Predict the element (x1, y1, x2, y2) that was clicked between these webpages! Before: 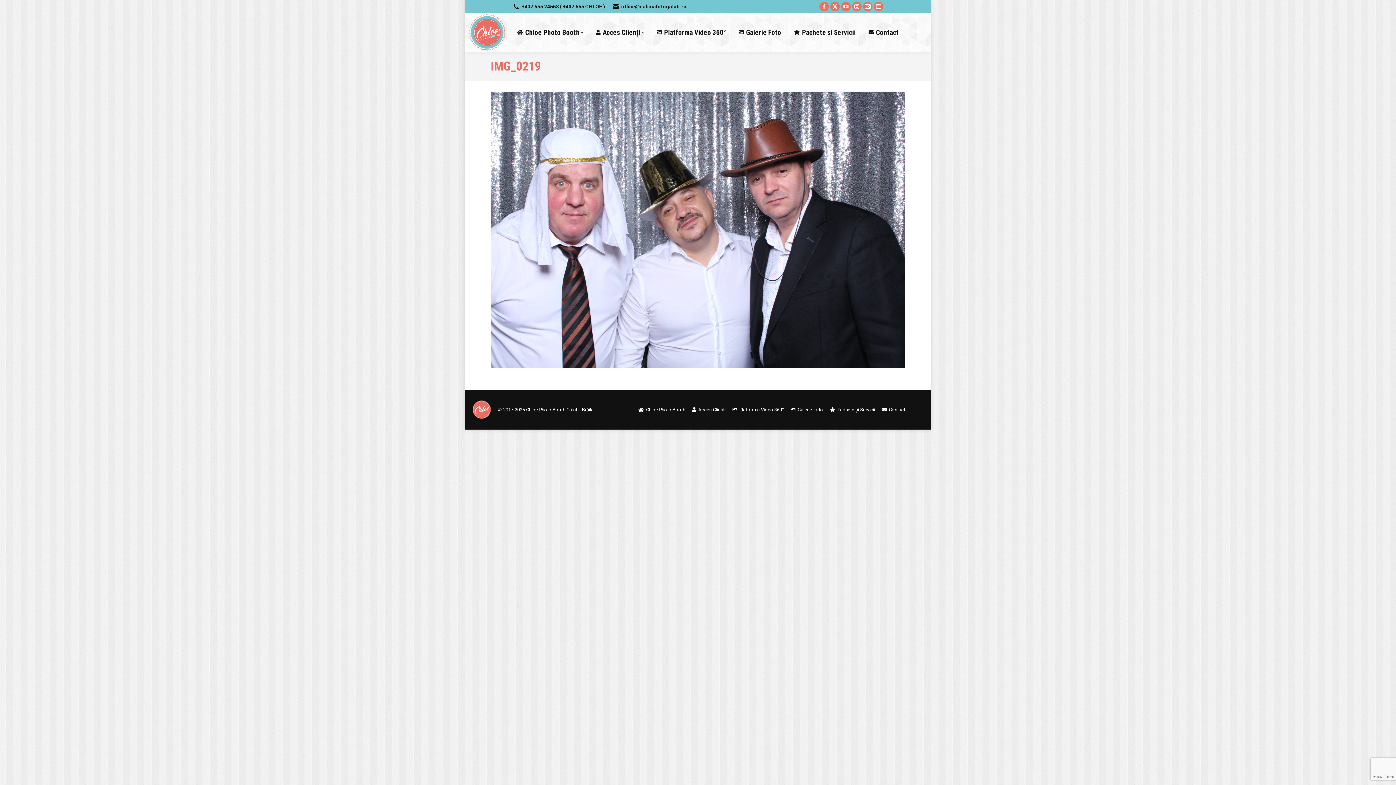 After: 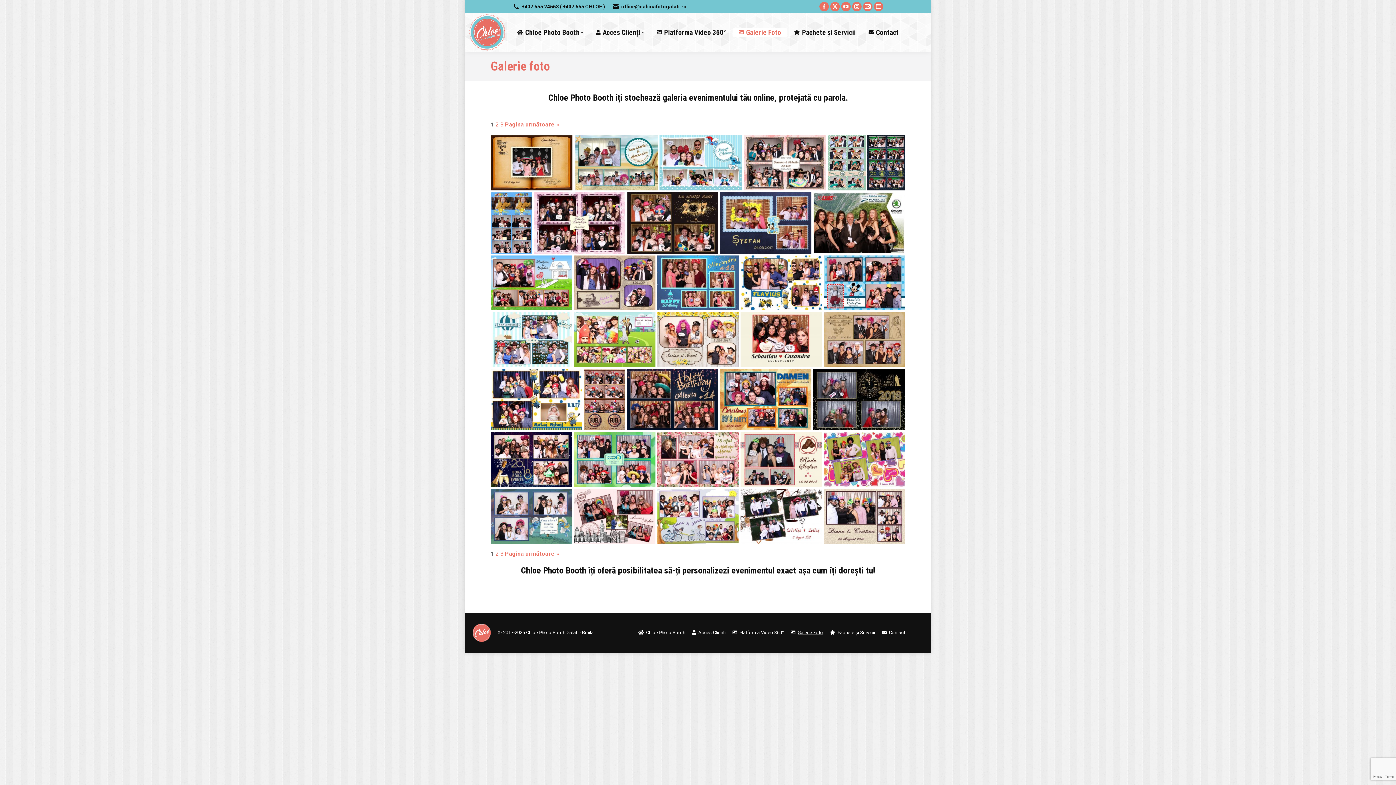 Action: bbox: (790, 405, 823, 414) label: Galerie Foto